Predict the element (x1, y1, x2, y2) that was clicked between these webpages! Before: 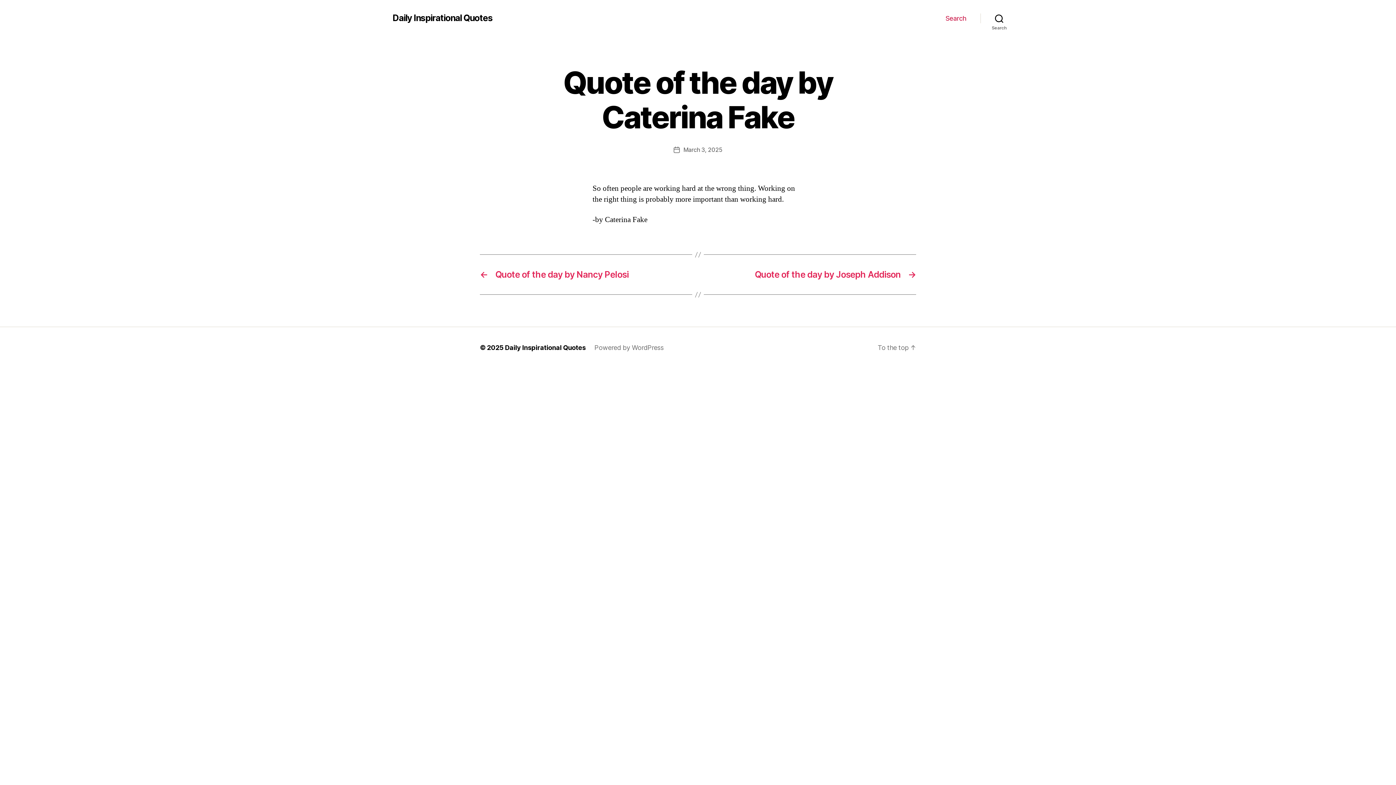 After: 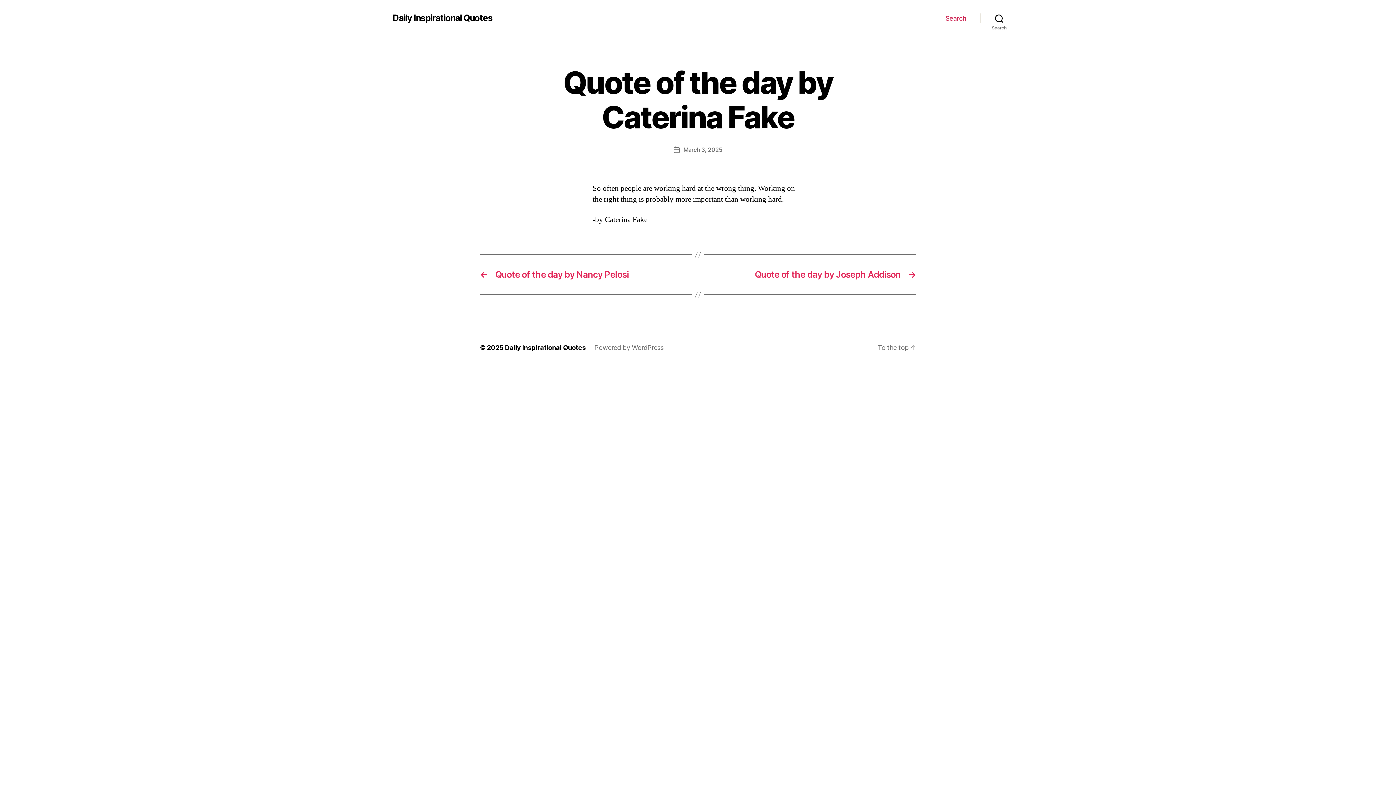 Action: bbox: (683, 146, 722, 153) label: March 3, 2025